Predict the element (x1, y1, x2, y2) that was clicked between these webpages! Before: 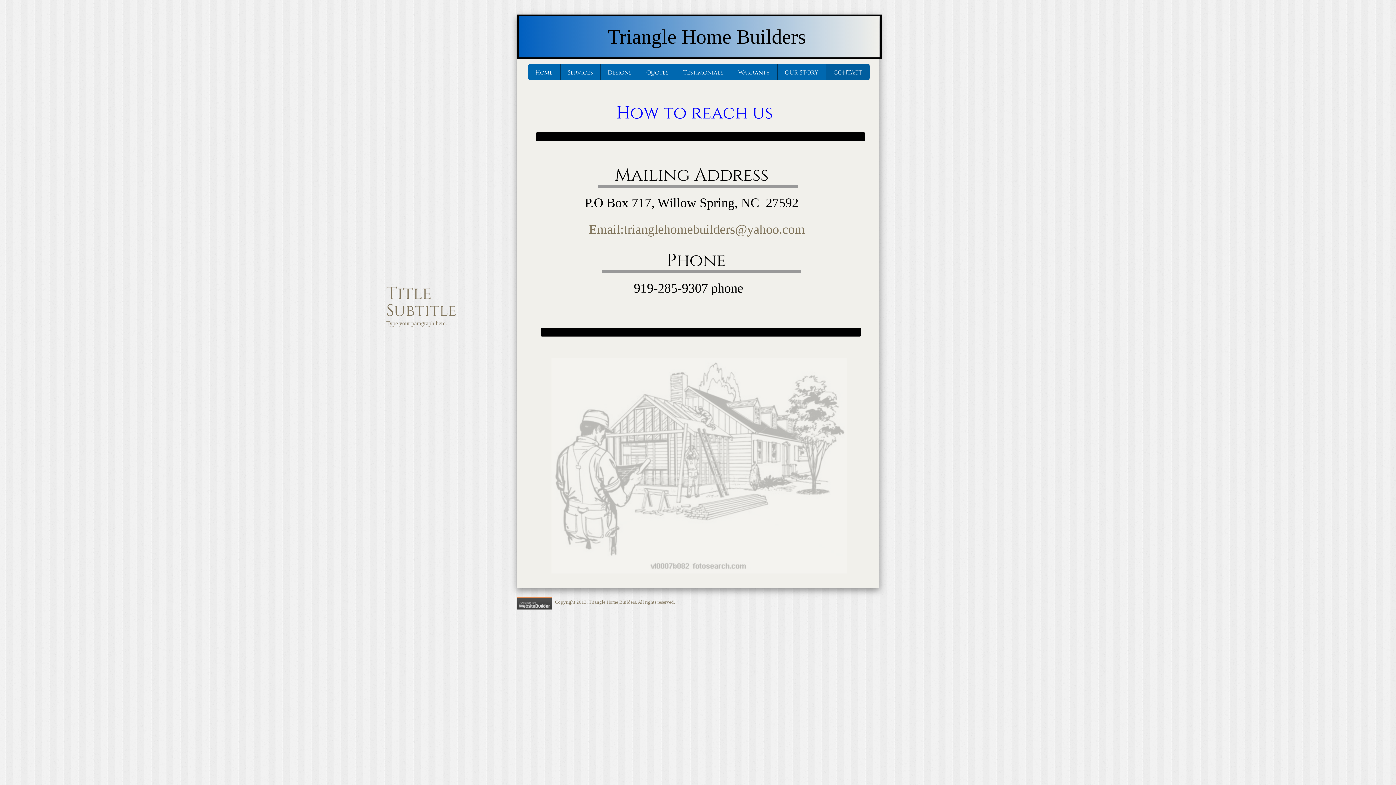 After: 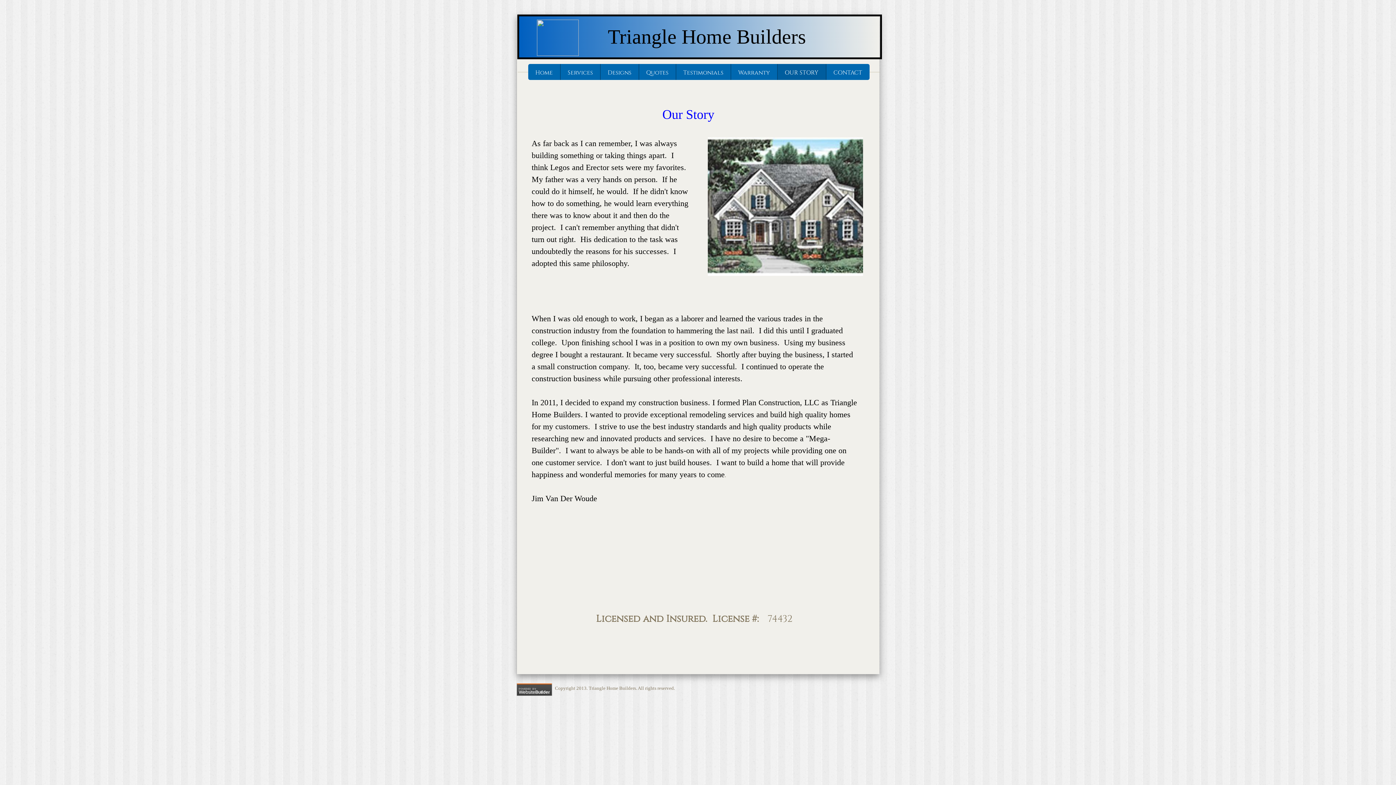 Action: bbox: (777, 64, 826, 80) label: OUR STORY